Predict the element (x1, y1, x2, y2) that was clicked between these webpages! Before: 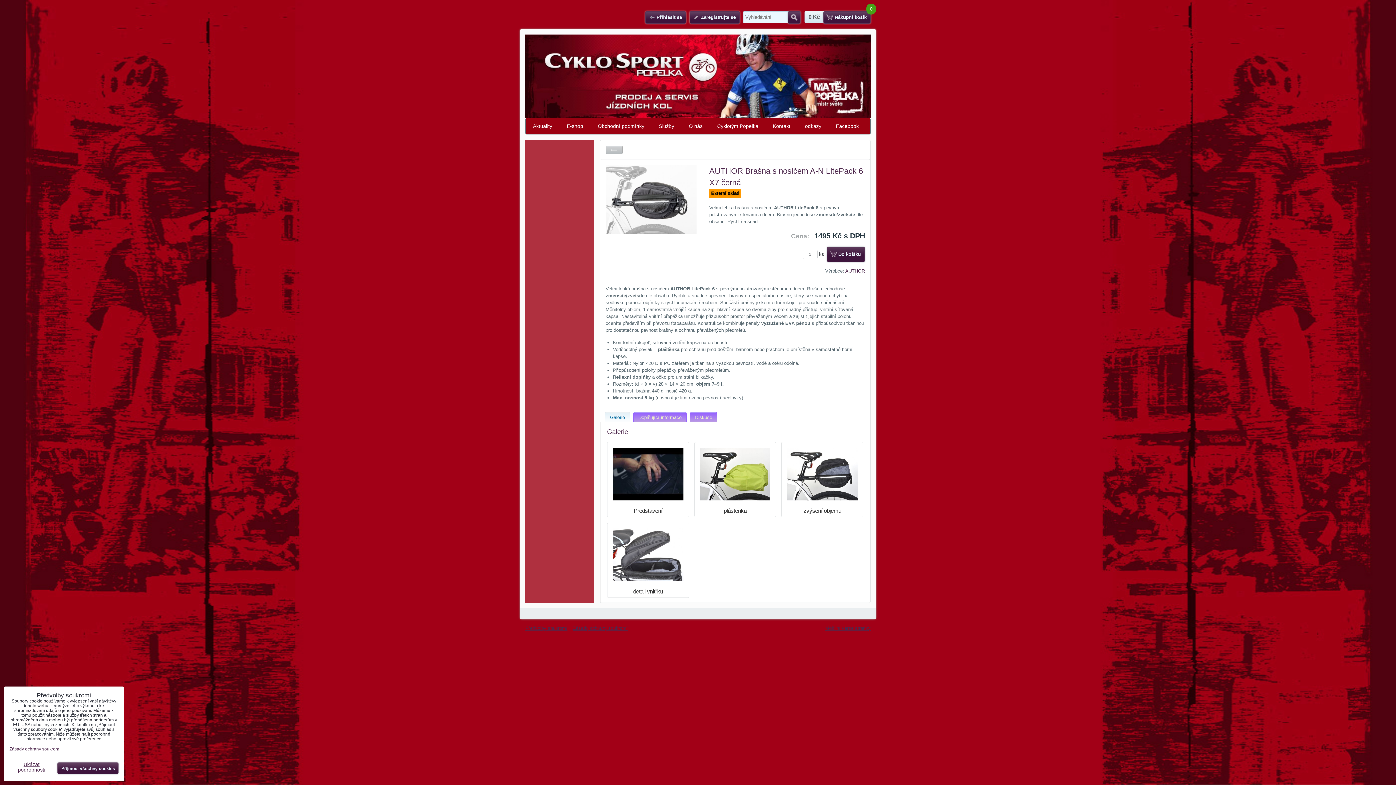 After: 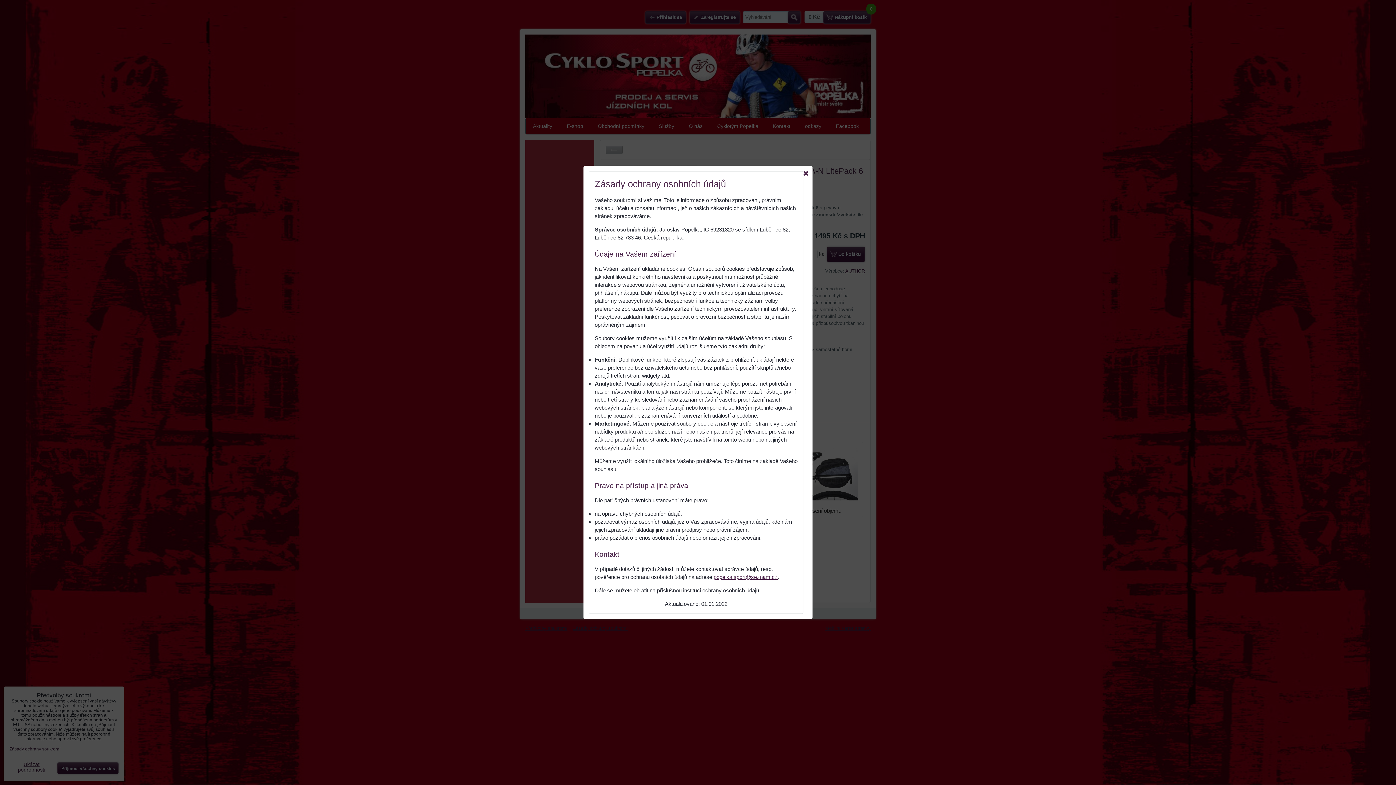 Action: label: Zásady ochrany soukromí bbox: (9, 746, 60, 752)